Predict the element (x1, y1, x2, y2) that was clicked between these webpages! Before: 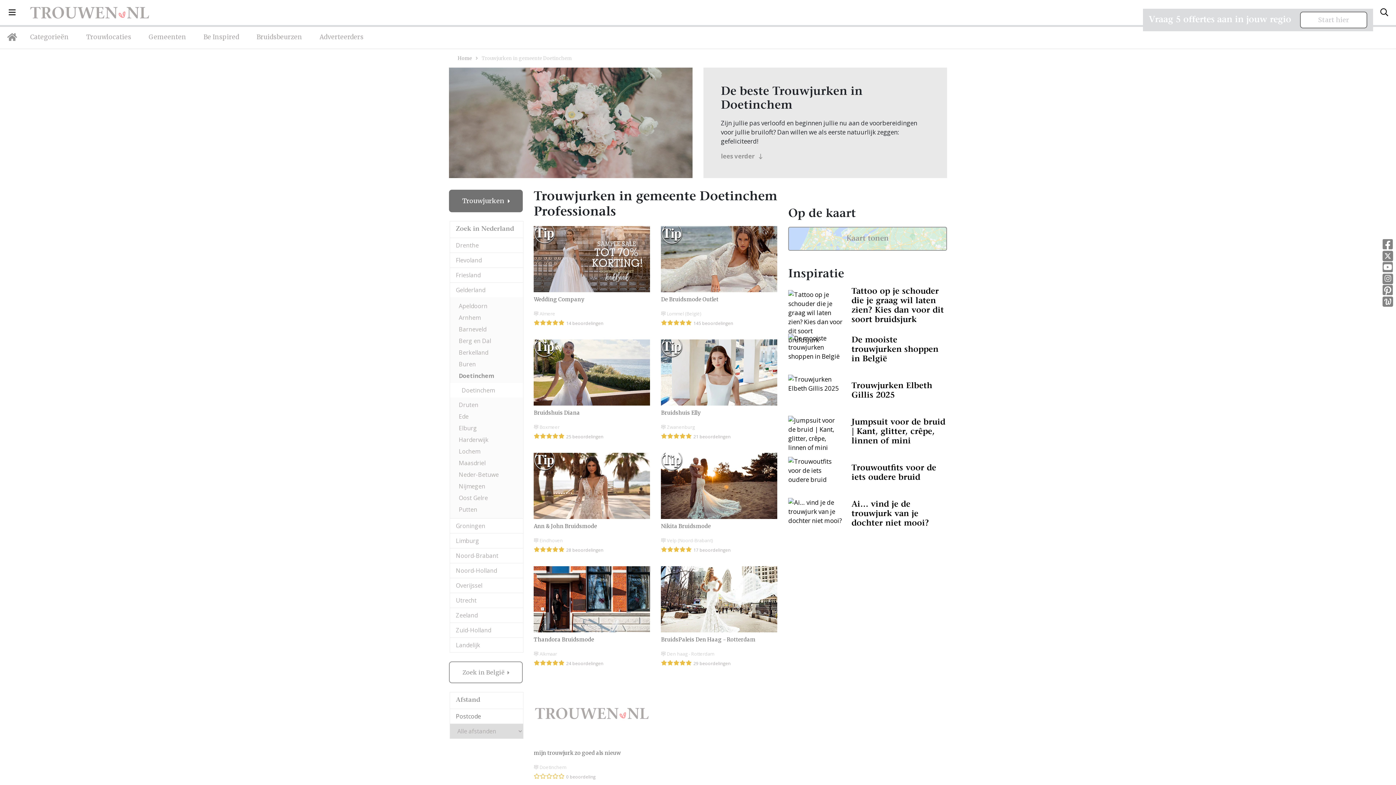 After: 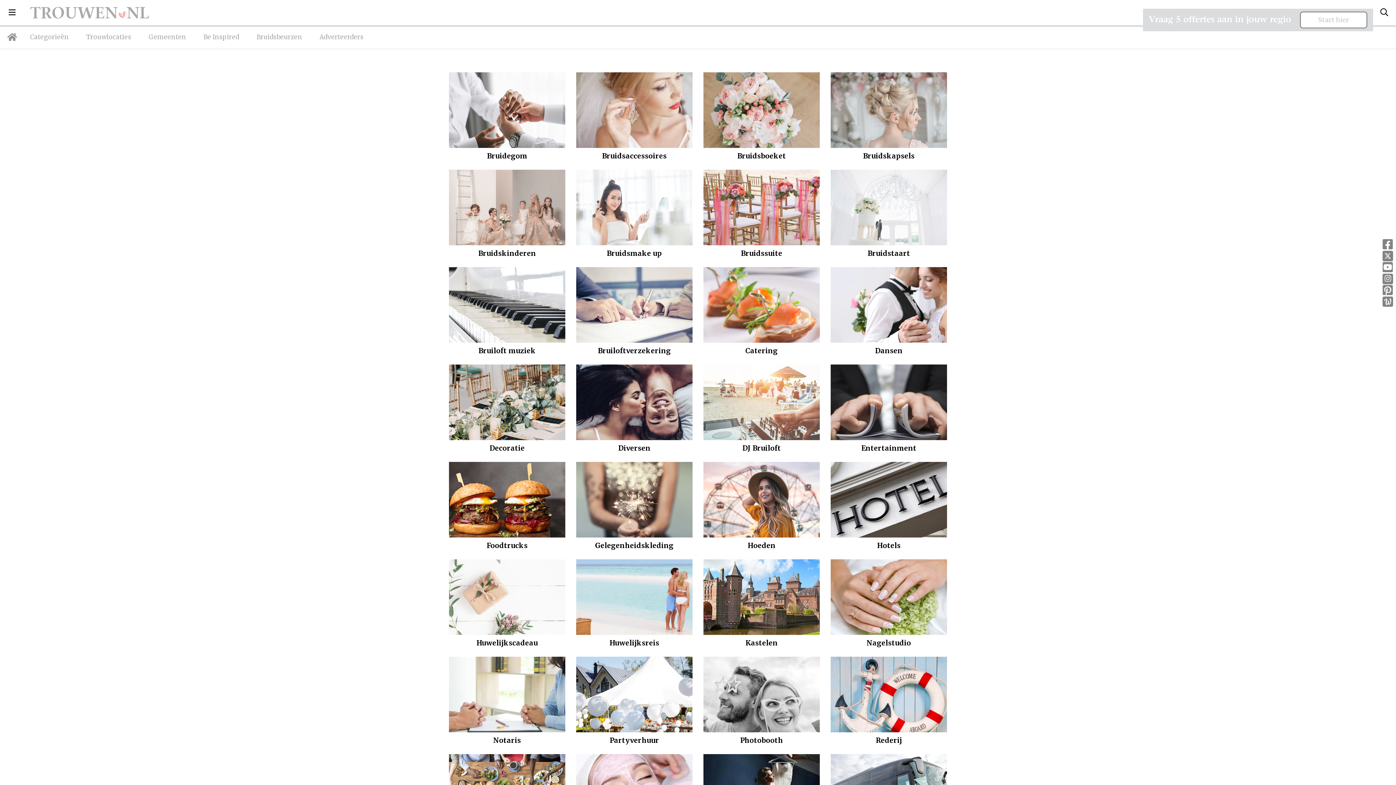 Action: bbox: (21, 29, 77, 44) label: Categorieën